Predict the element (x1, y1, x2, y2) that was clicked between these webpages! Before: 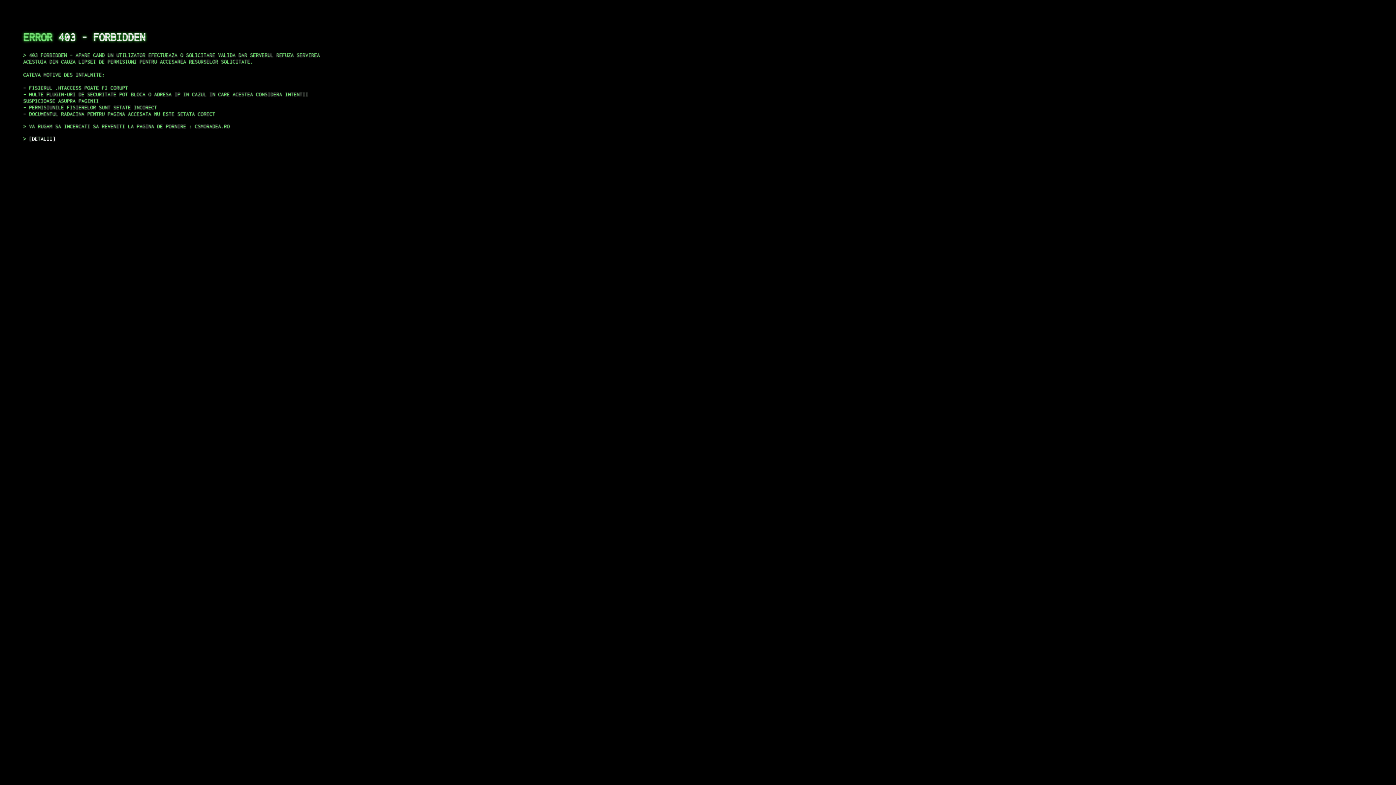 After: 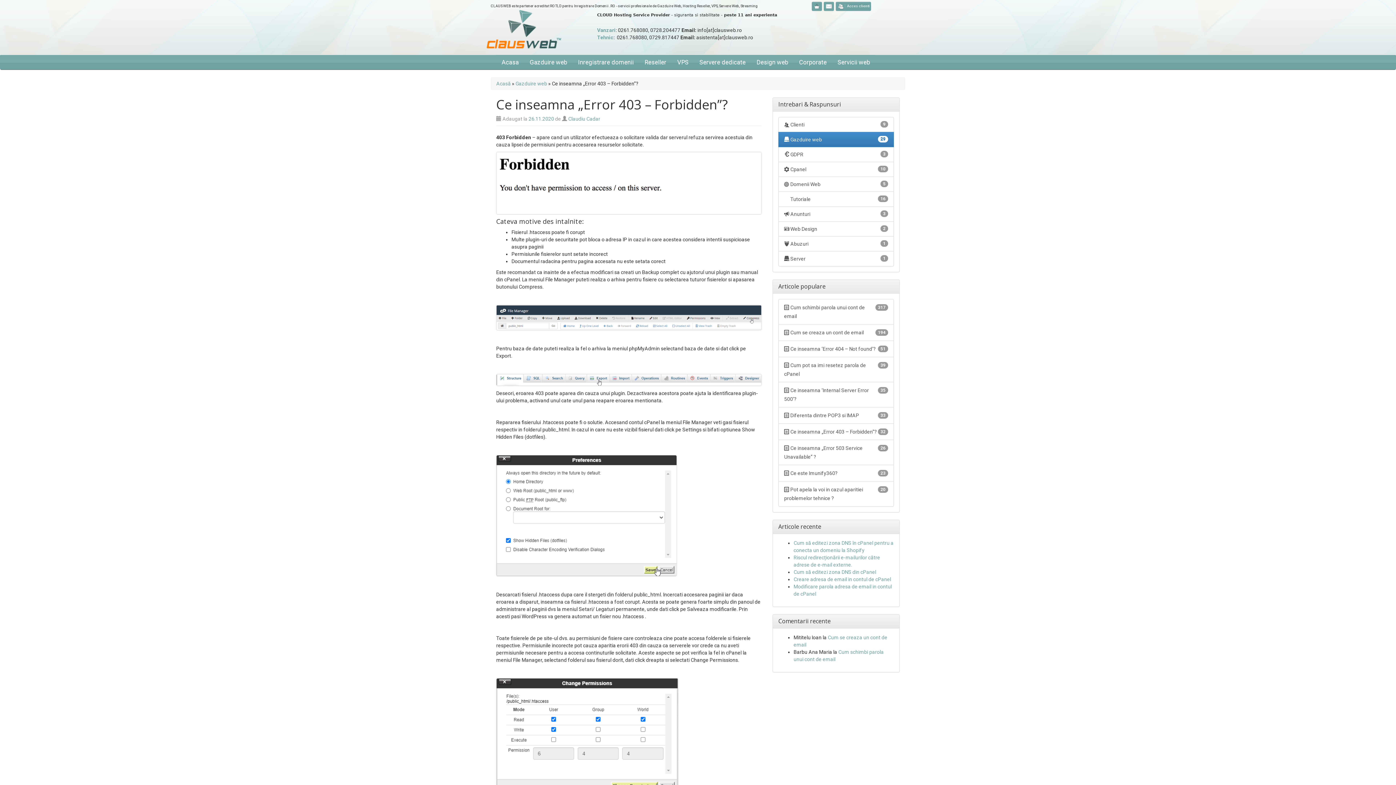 Action: bbox: (29, 135, 55, 141) label: DETALII